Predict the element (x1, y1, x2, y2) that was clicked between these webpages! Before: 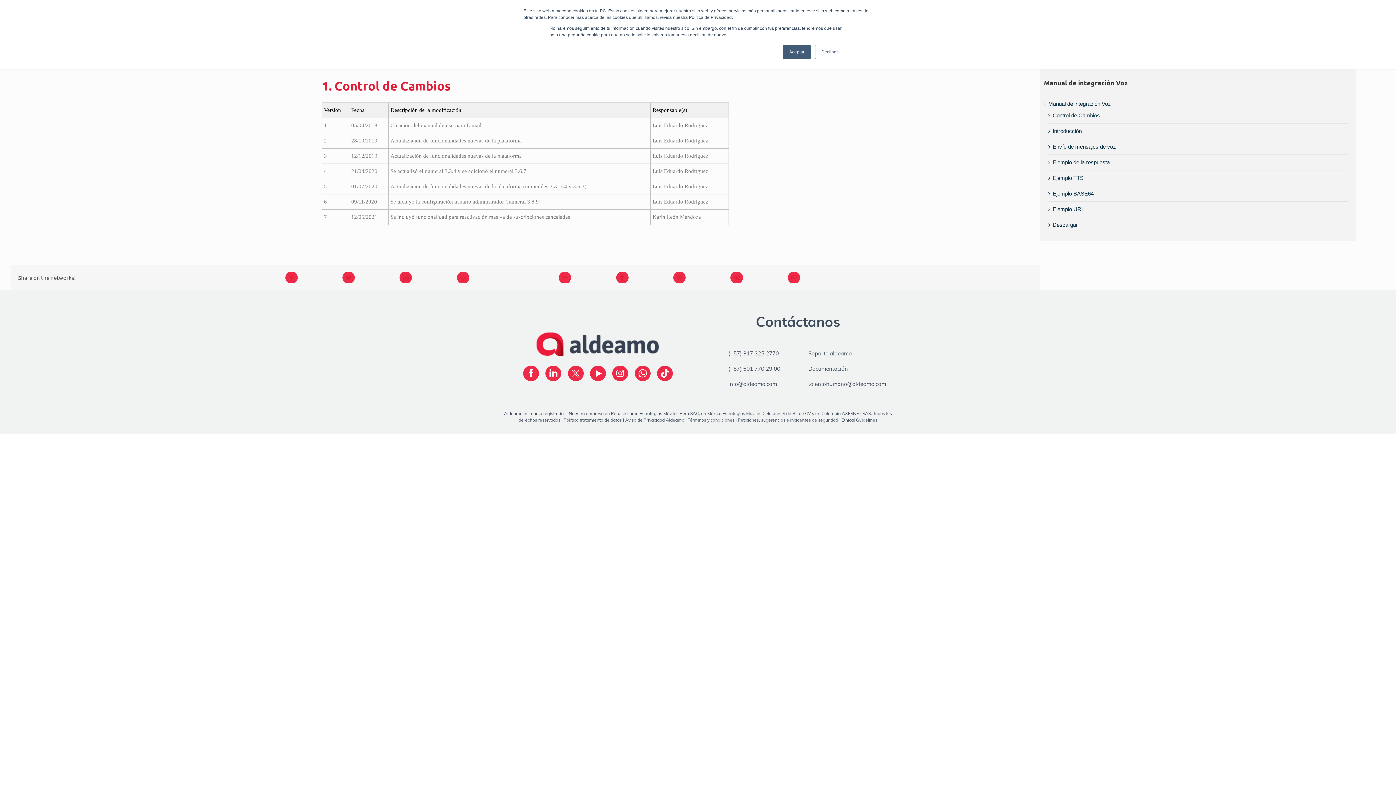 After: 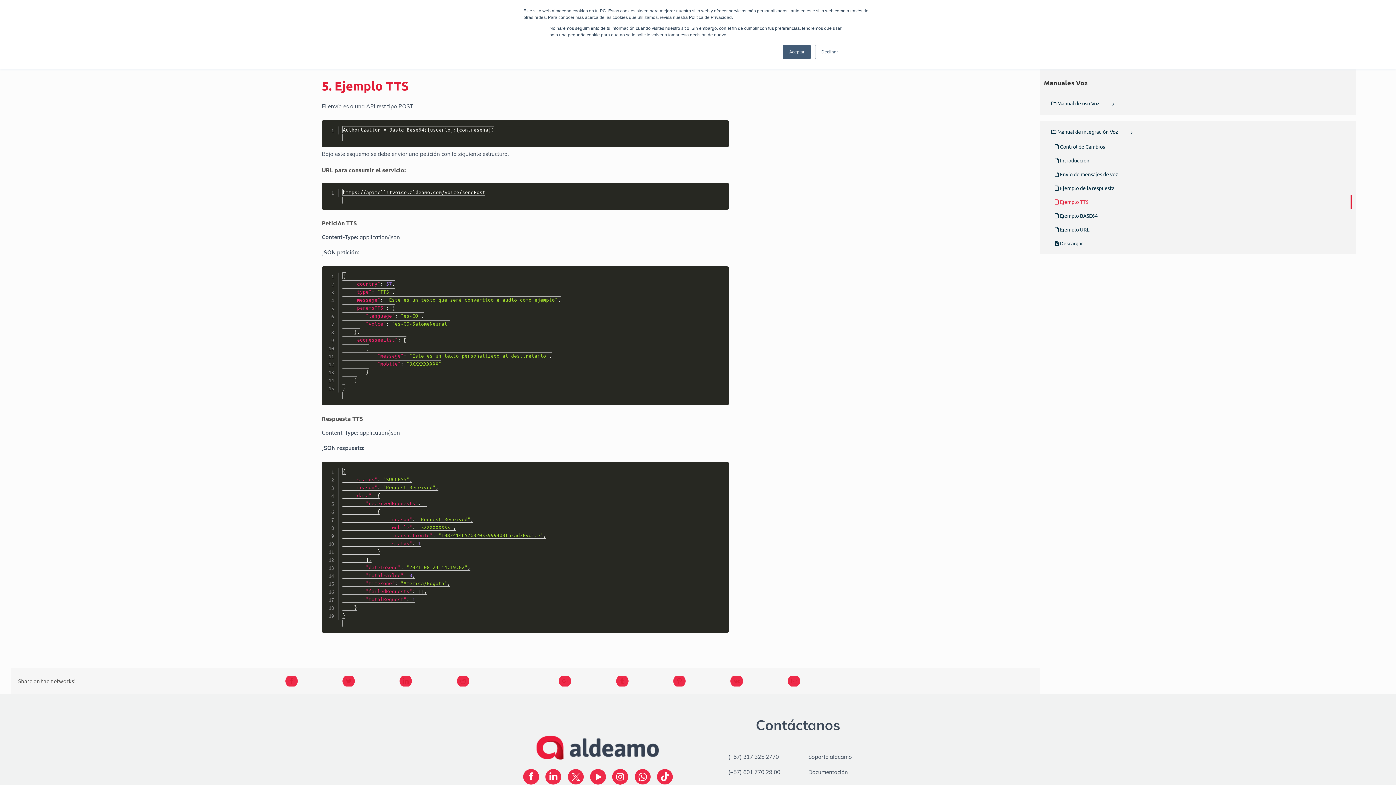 Action: label: Ejemplo TTS bbox: (1052, 174, 1083, 181)